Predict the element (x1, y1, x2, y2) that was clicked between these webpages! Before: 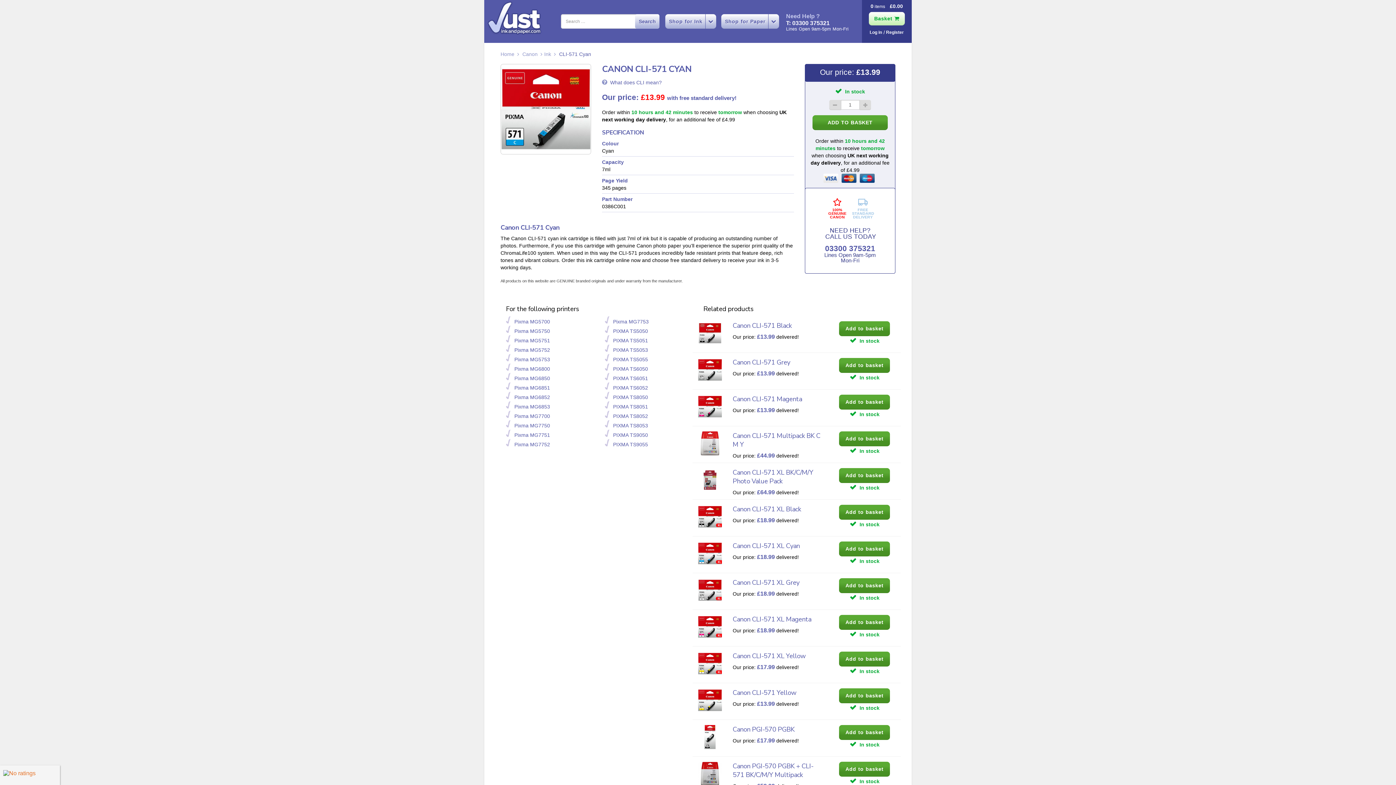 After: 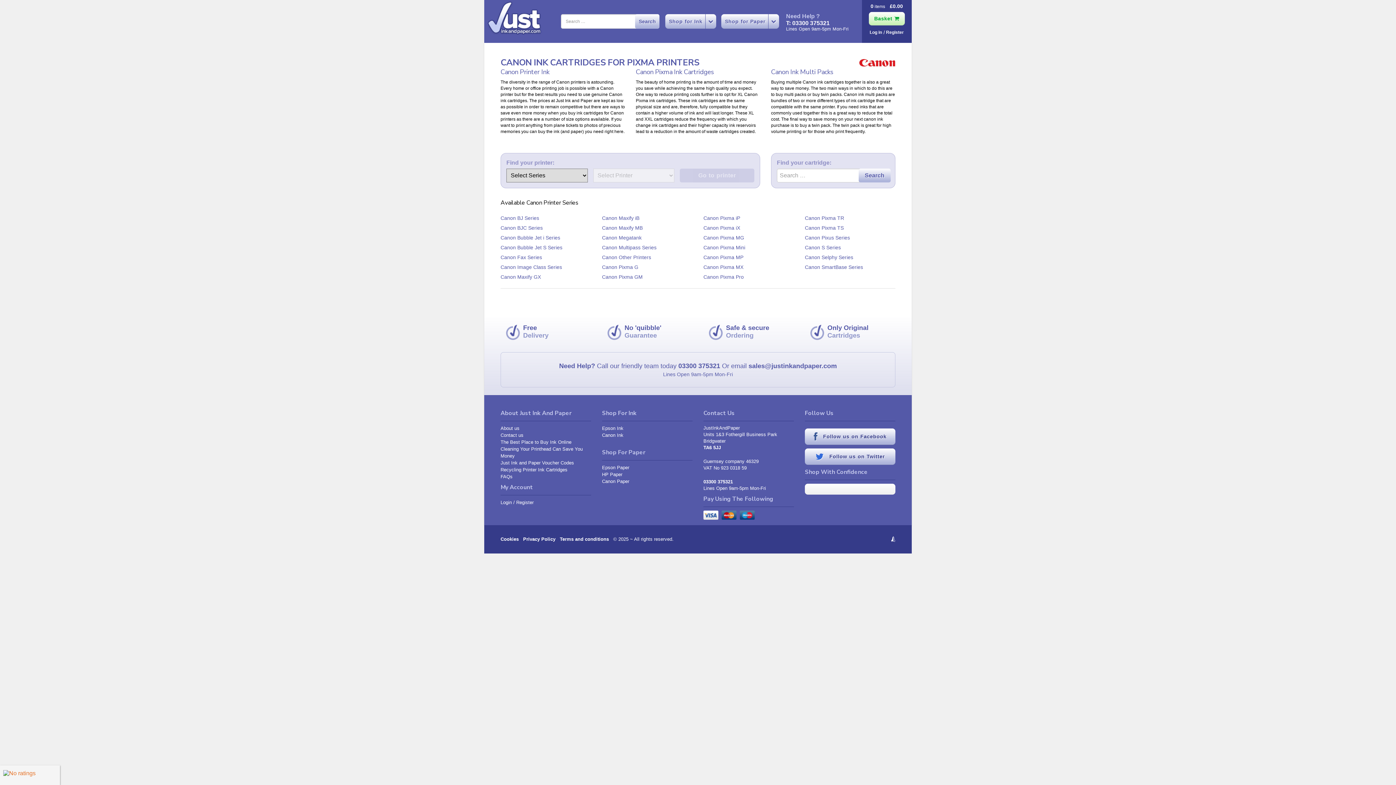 Action: label: Canon bbox: (522, 51, 544, 57)